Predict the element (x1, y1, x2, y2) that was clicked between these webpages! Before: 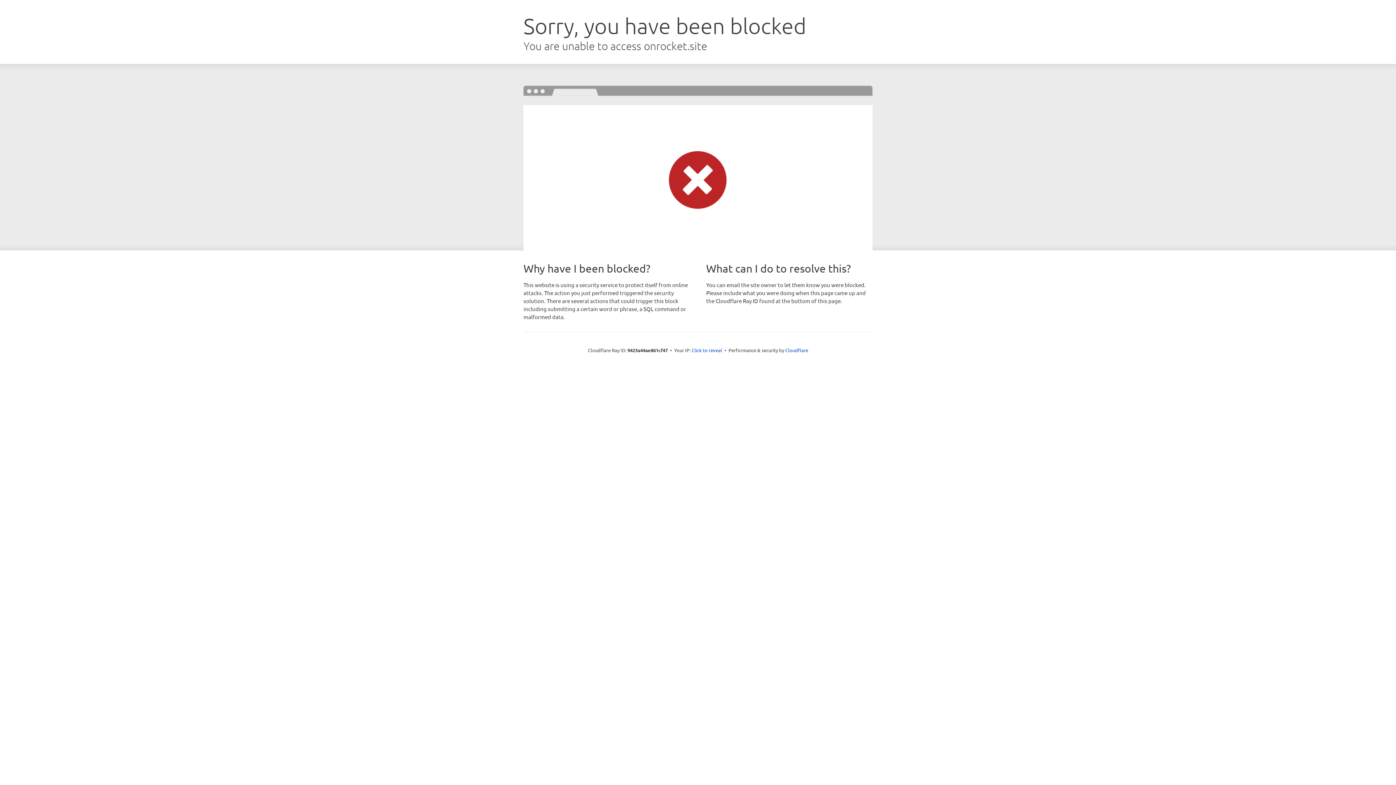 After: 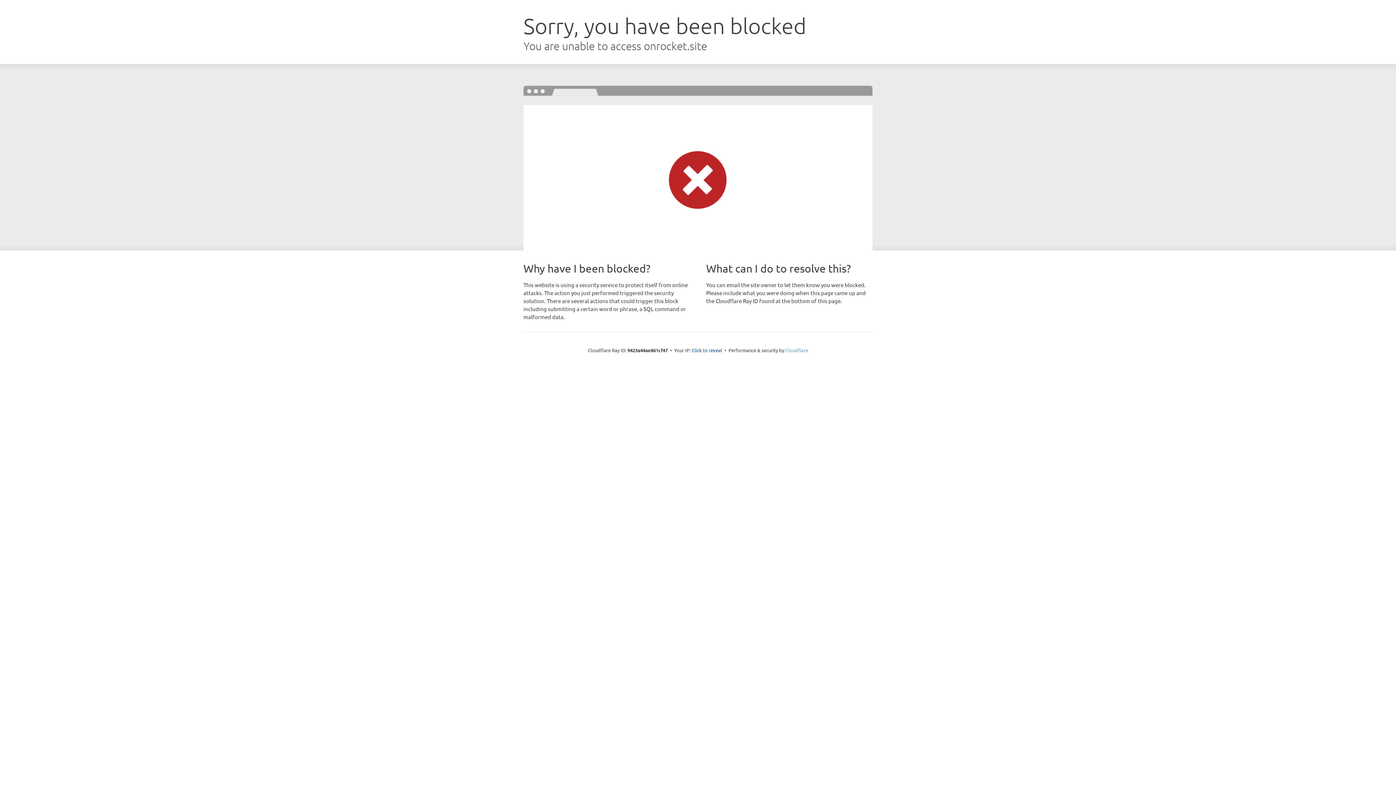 Action: bbox: (785, 347, 808, 353) label: Cloudflare